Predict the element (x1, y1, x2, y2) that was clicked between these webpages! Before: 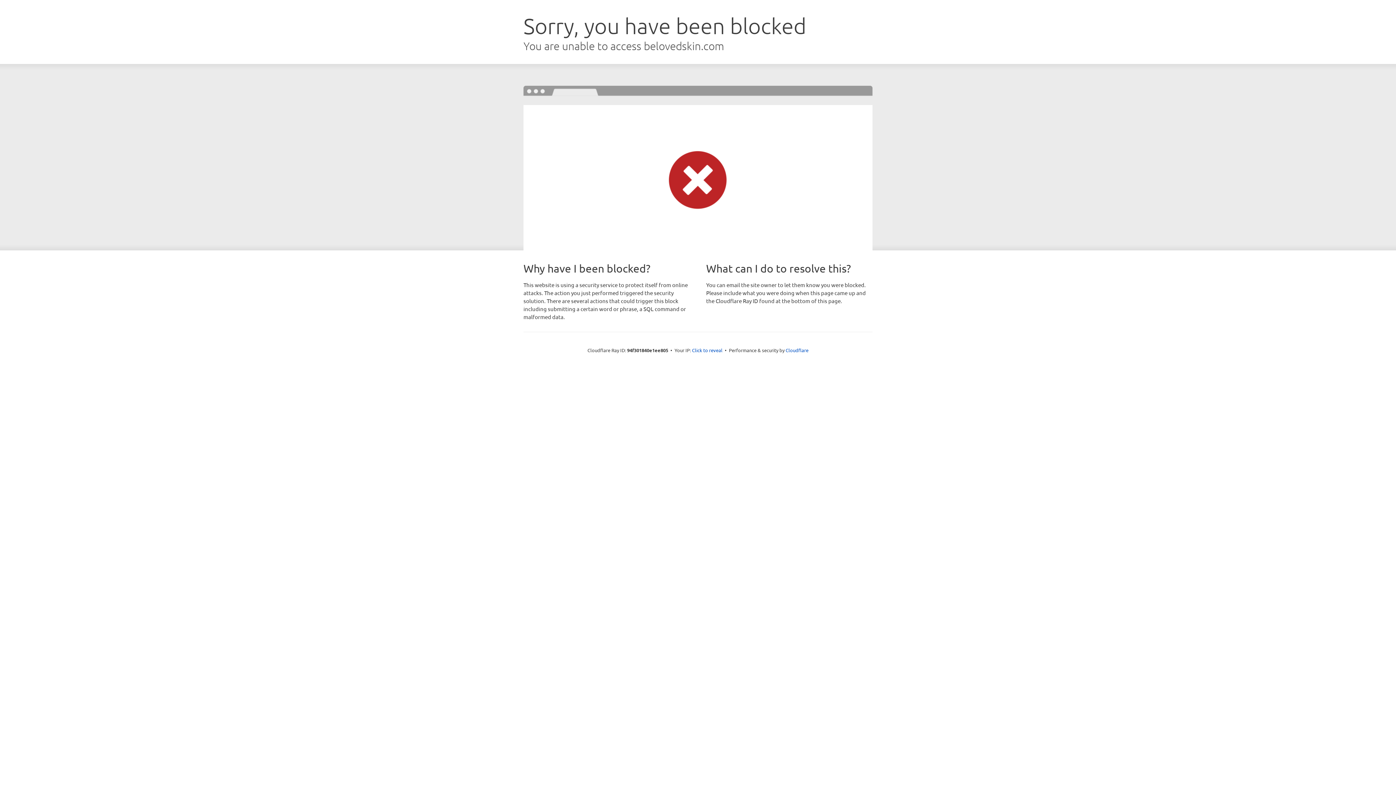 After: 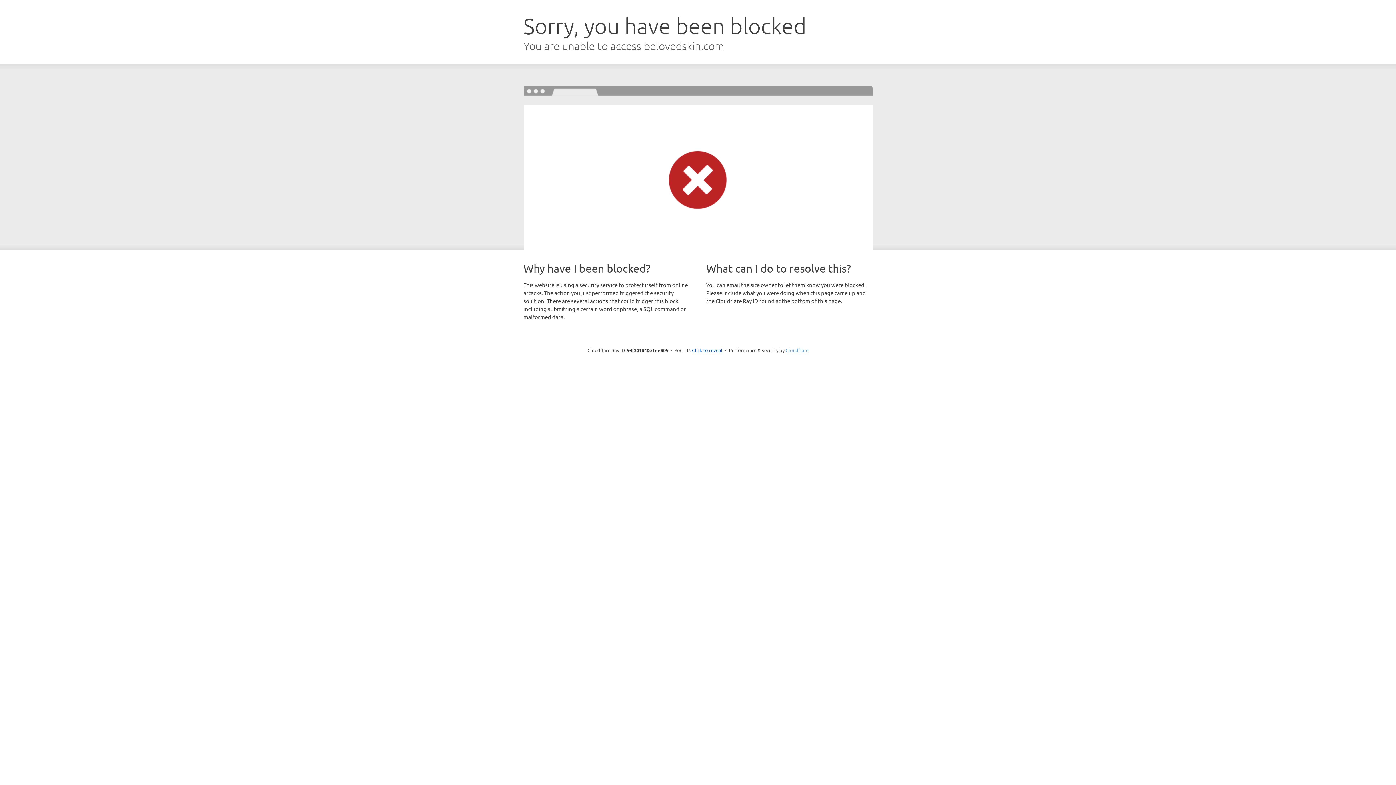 Action: label: Cloudflare bbox: (785, 347, 808, 353)